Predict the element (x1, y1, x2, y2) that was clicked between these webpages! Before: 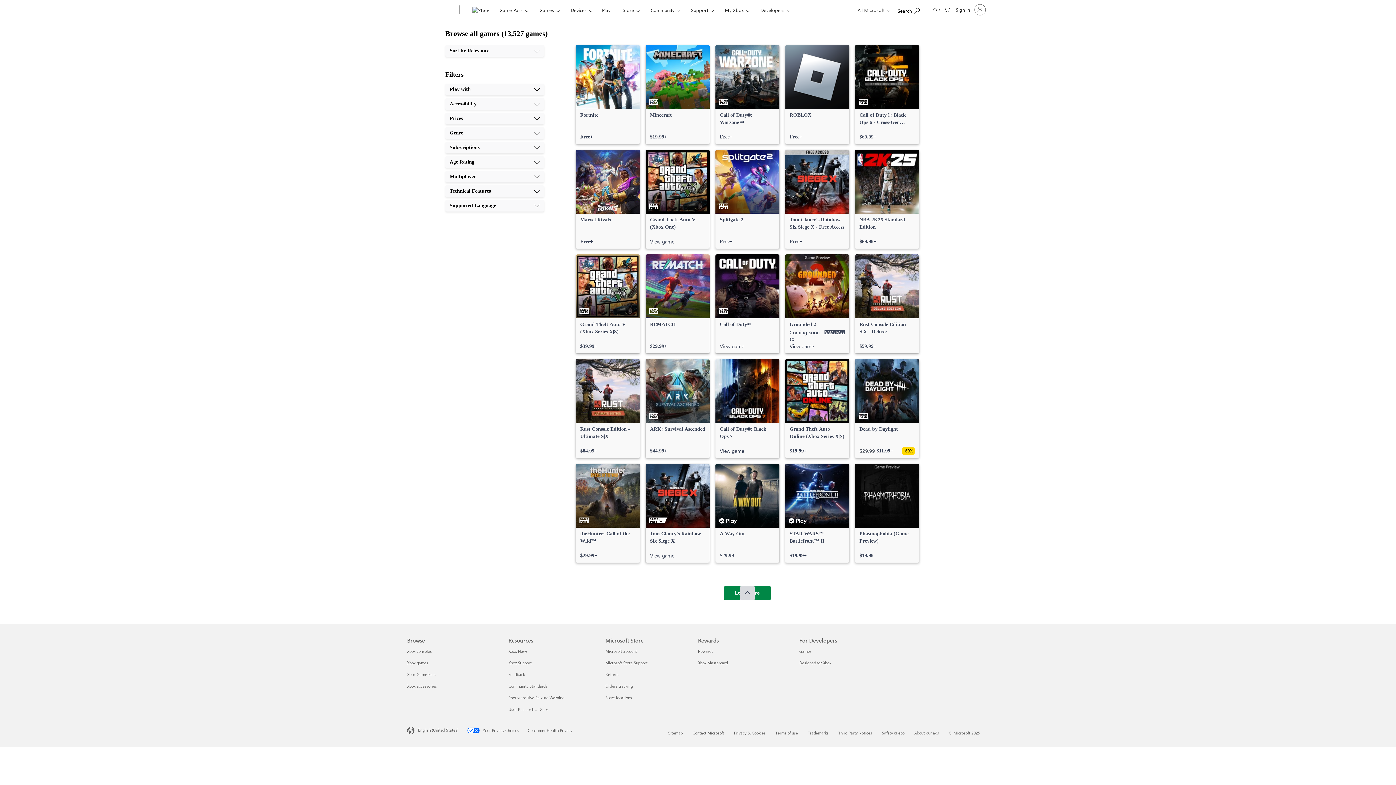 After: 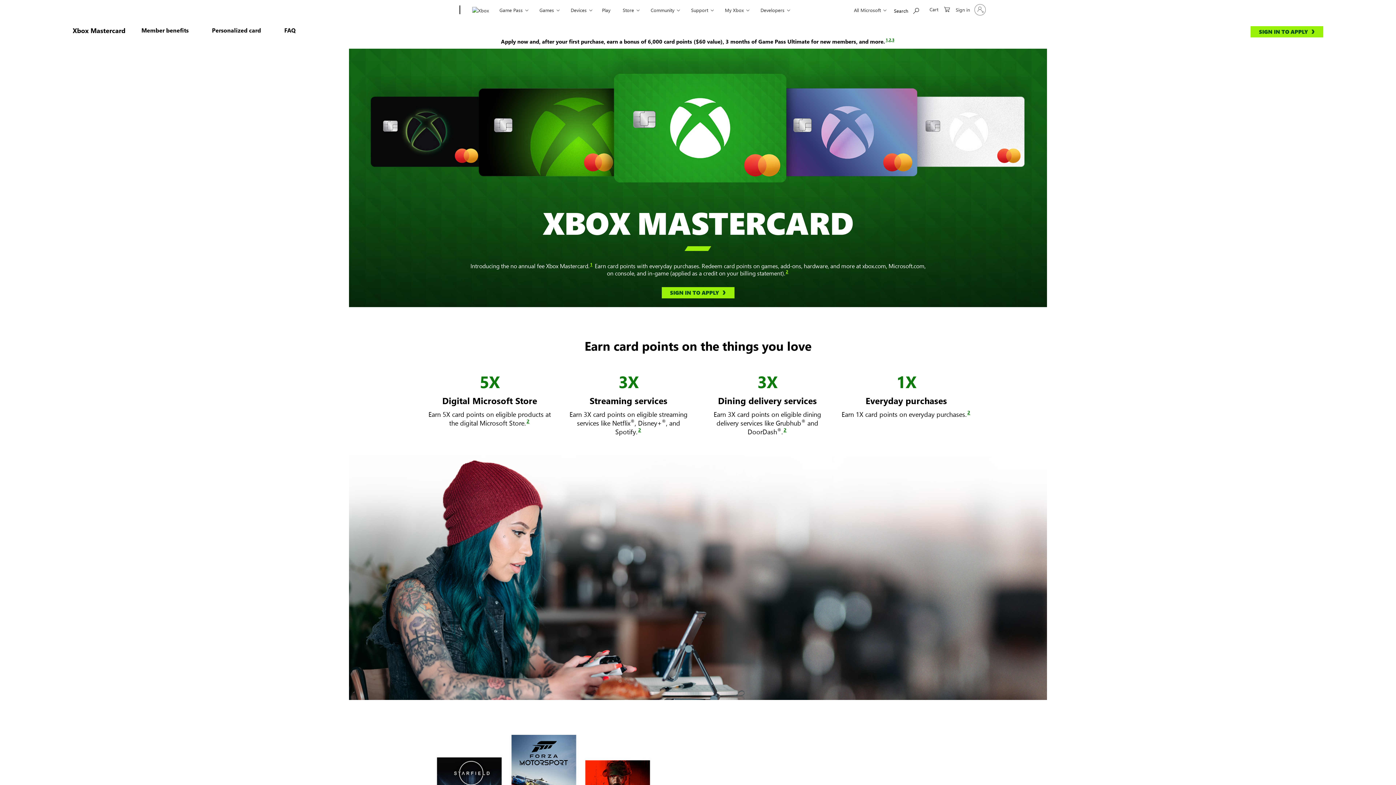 Action: bbox: (698, 660, 727, 665) label: Xbox Mastercard Rewards